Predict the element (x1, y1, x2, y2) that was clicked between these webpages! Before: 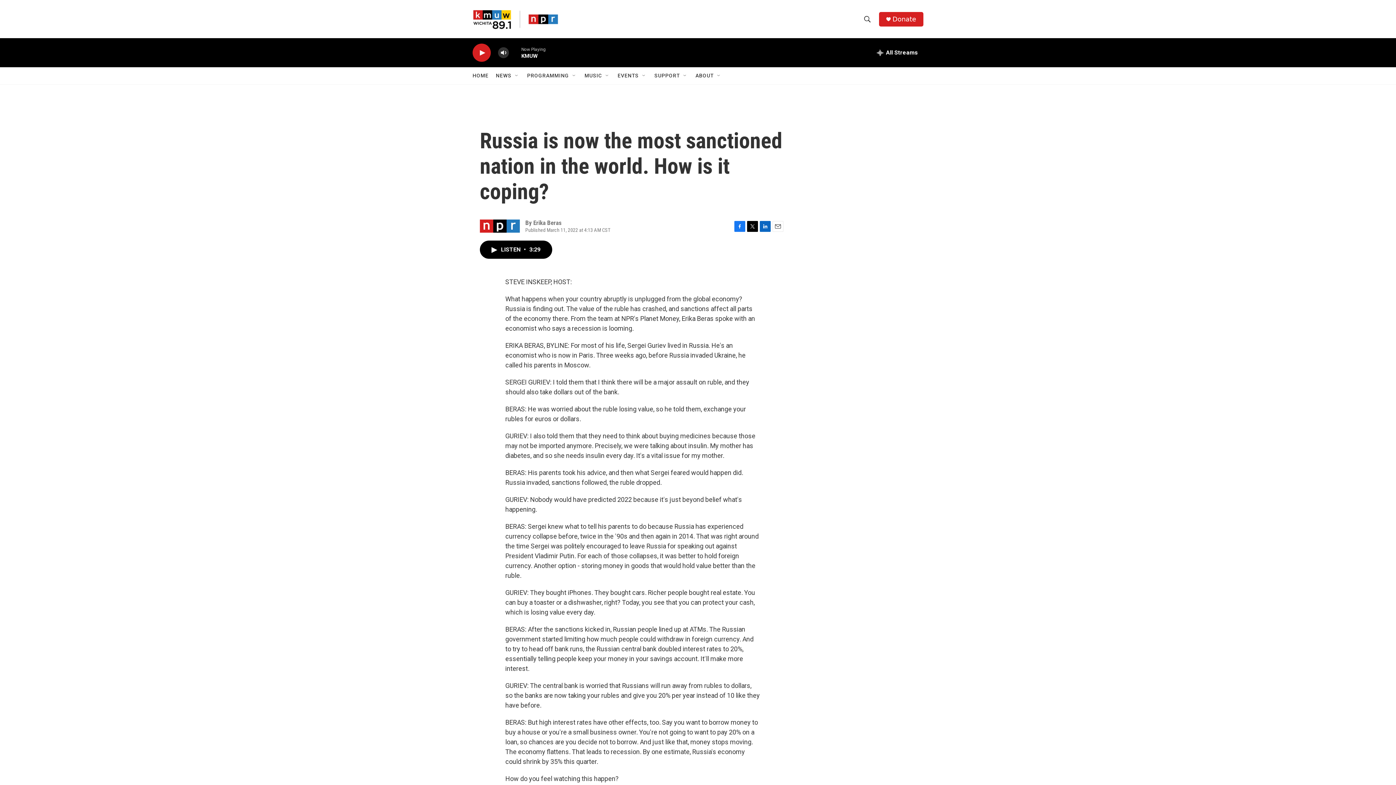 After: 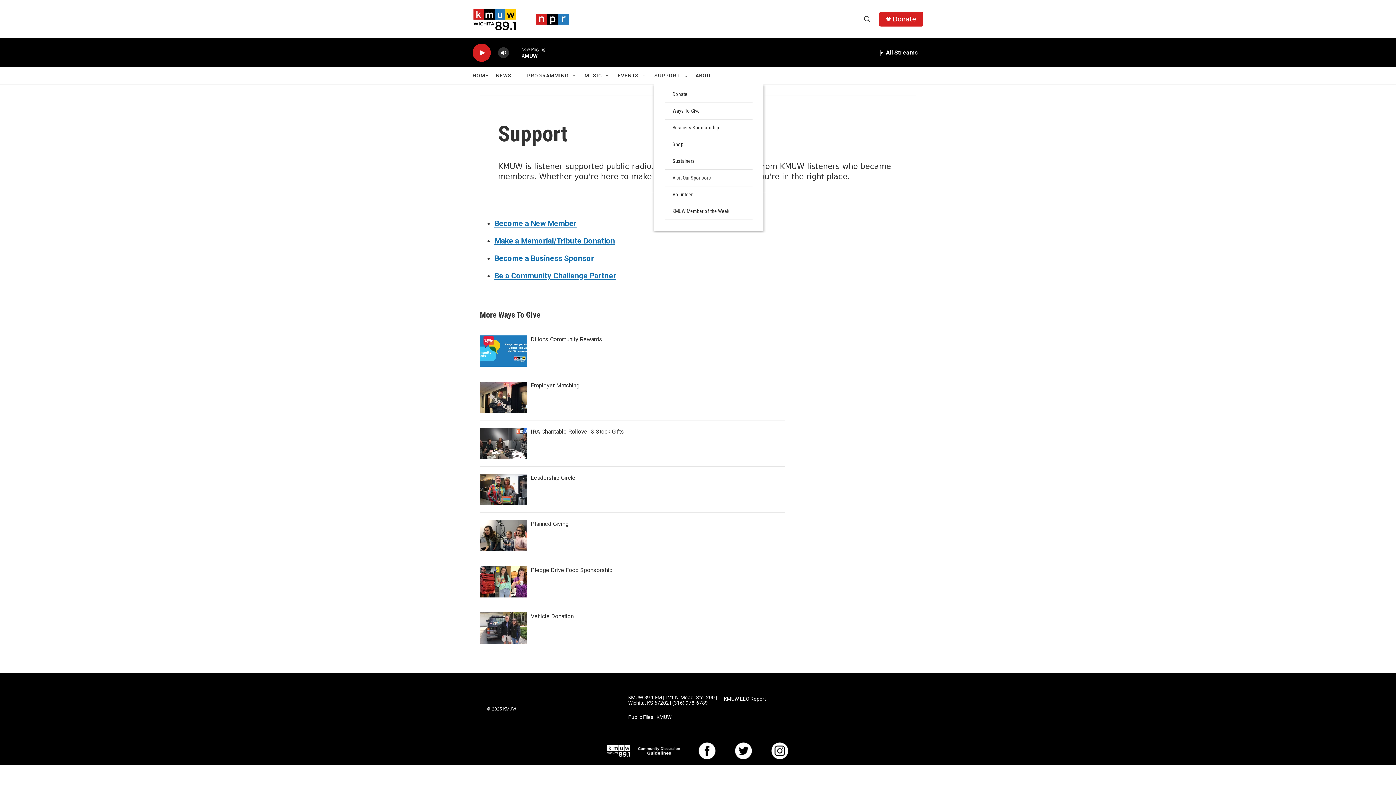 Action: label: SUPPORT bbox: (654, 67, 680, 84)